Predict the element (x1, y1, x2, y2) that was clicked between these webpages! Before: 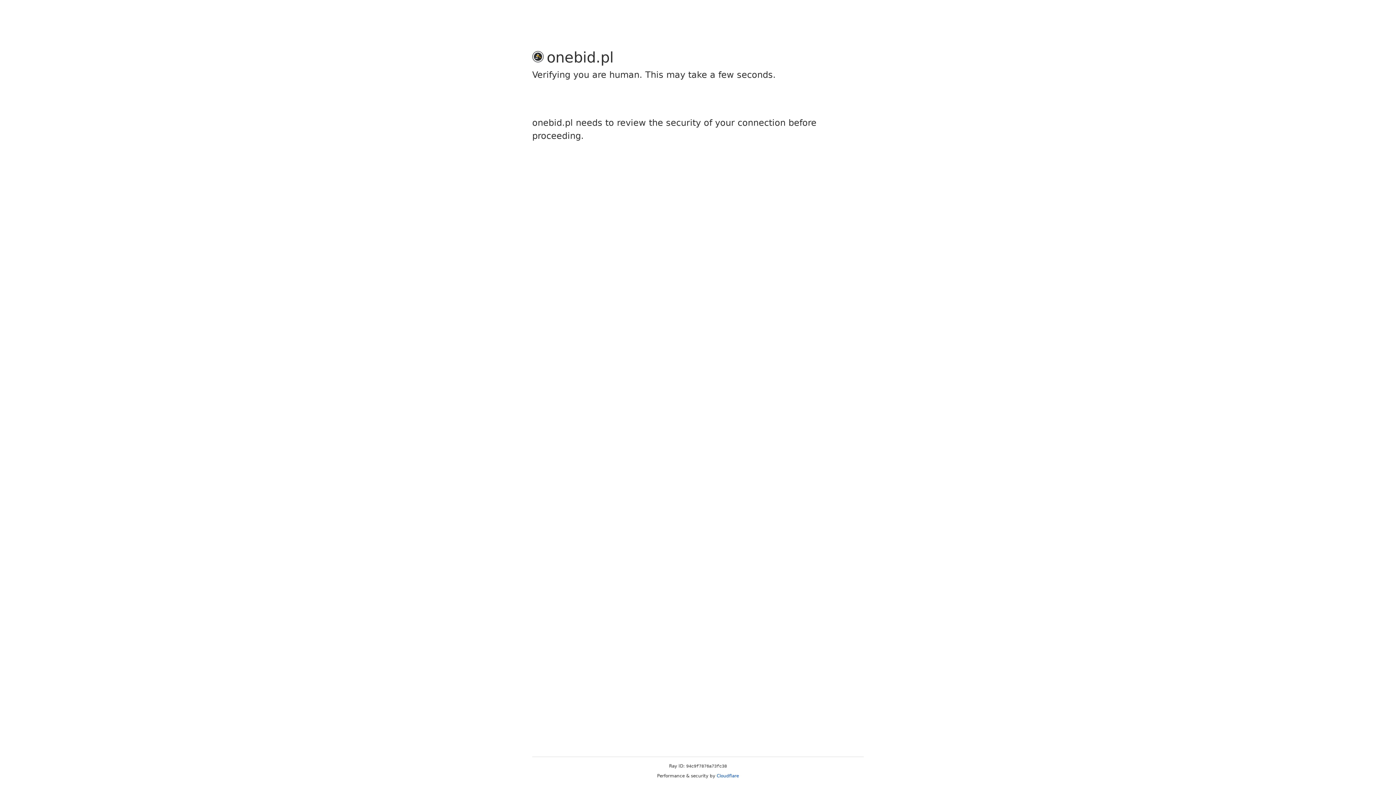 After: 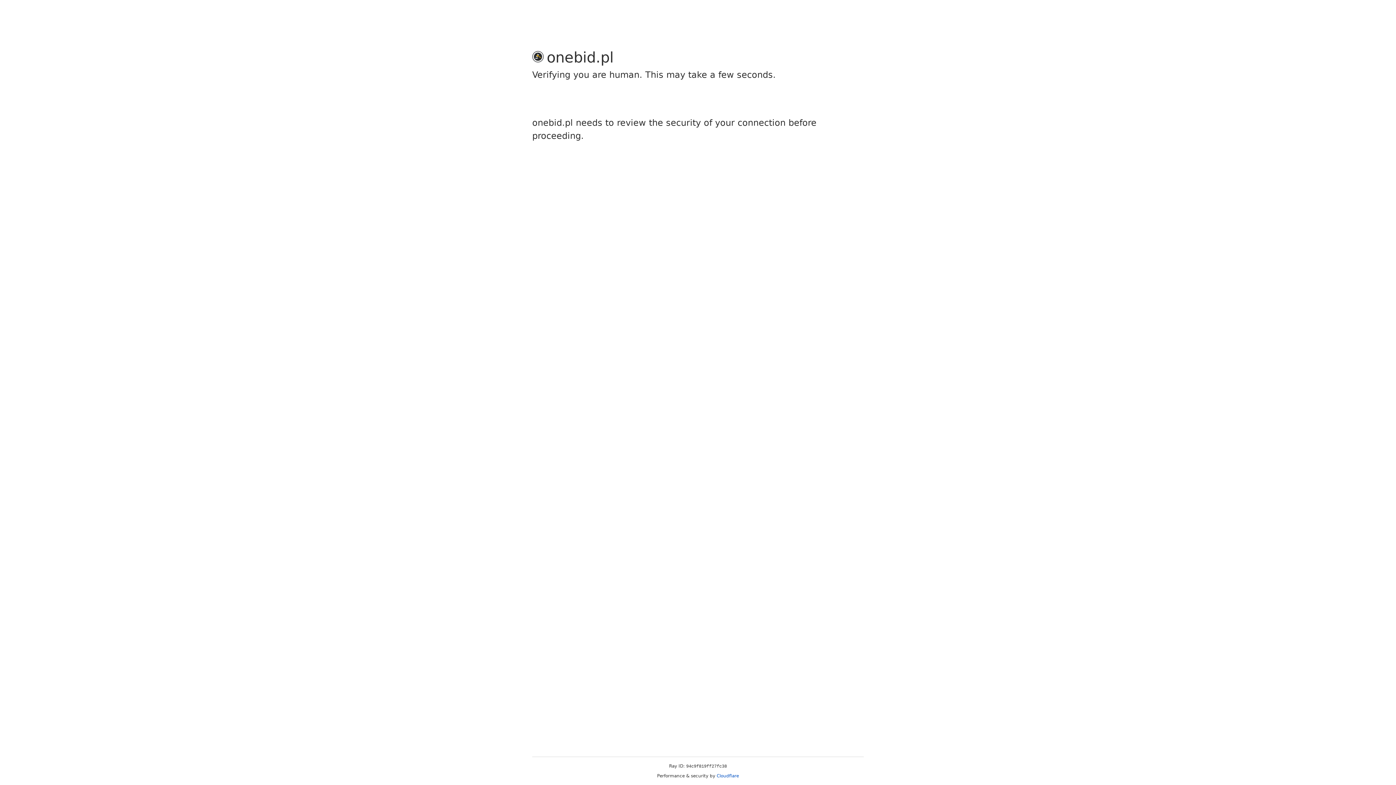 Action: bbox: (716, 773, 739, 778) label: Cloudflare